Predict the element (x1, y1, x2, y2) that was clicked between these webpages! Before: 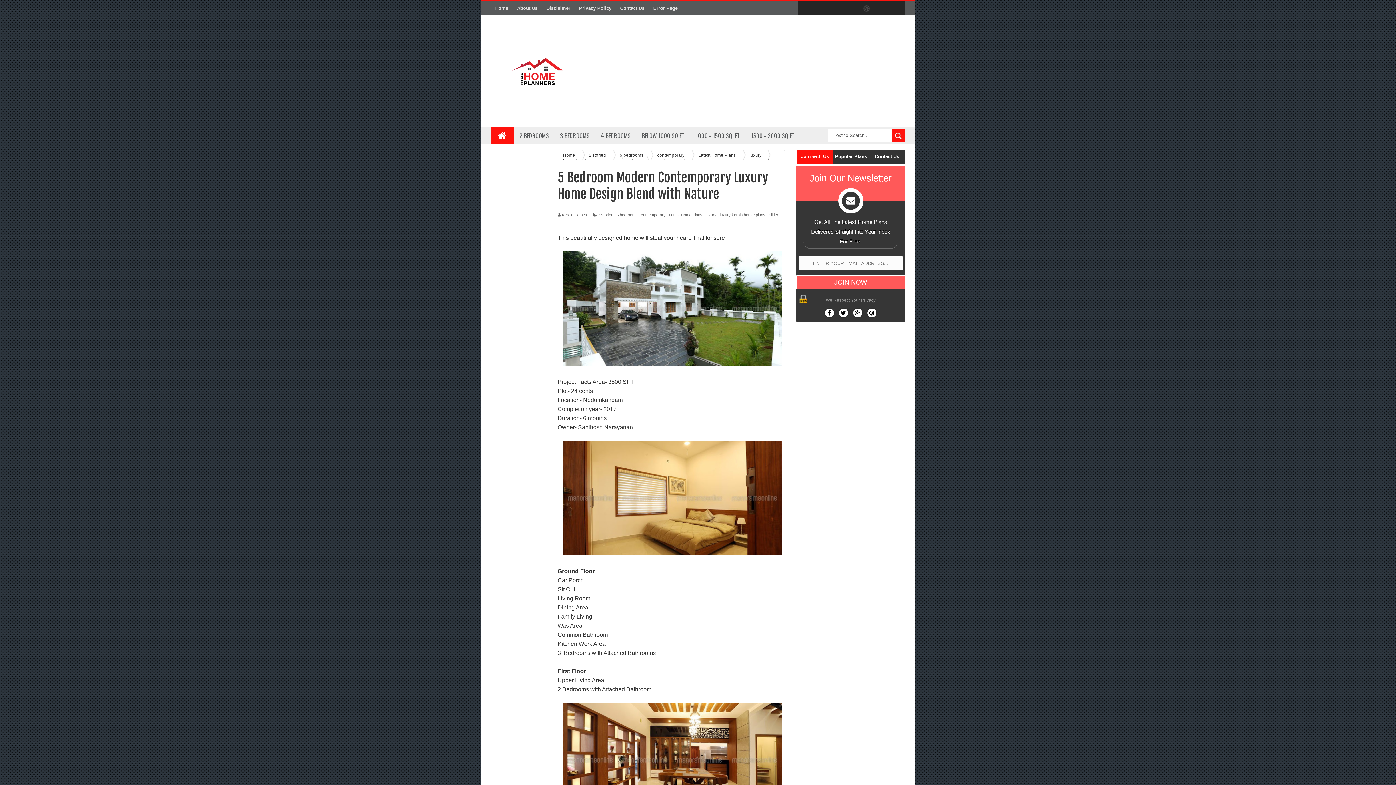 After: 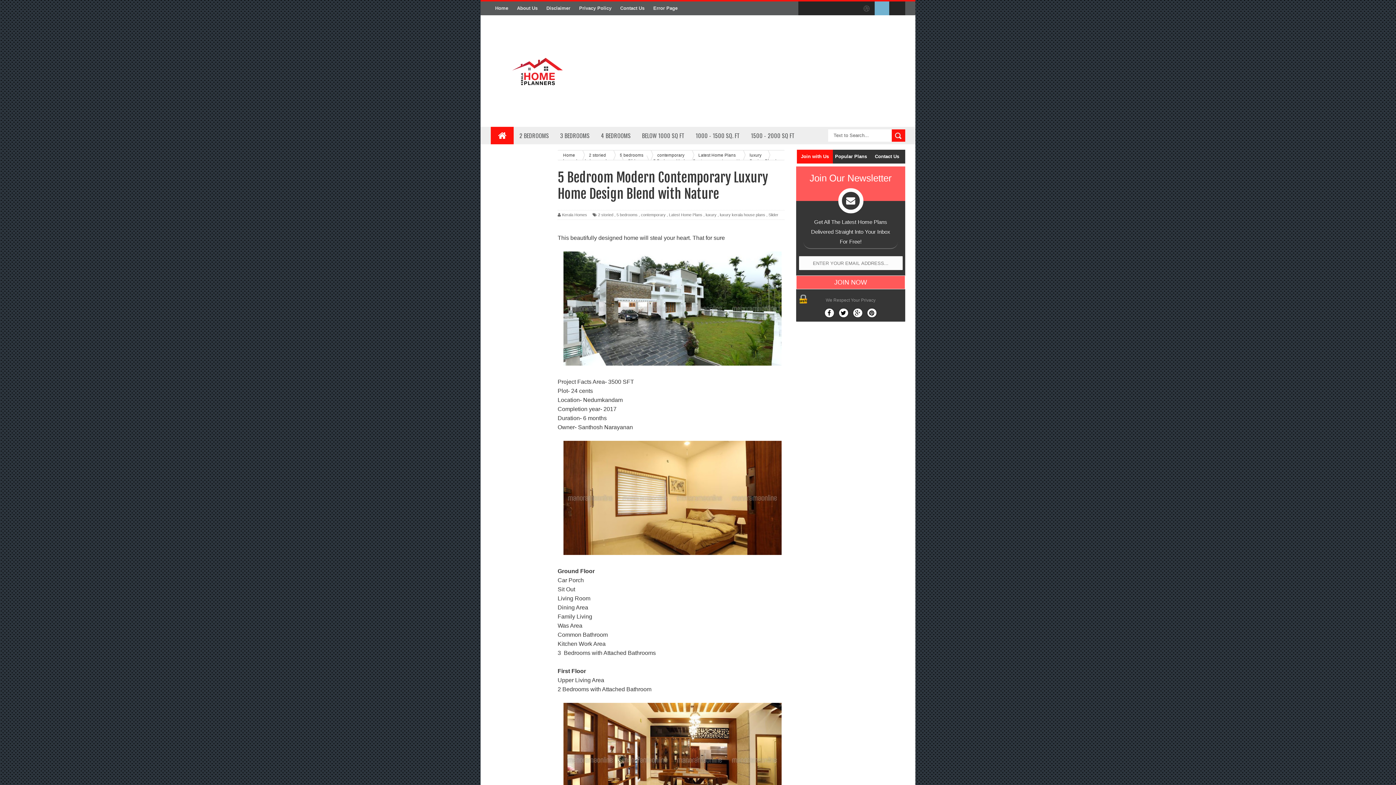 Action: bbox: (874, 1, 889, 16)